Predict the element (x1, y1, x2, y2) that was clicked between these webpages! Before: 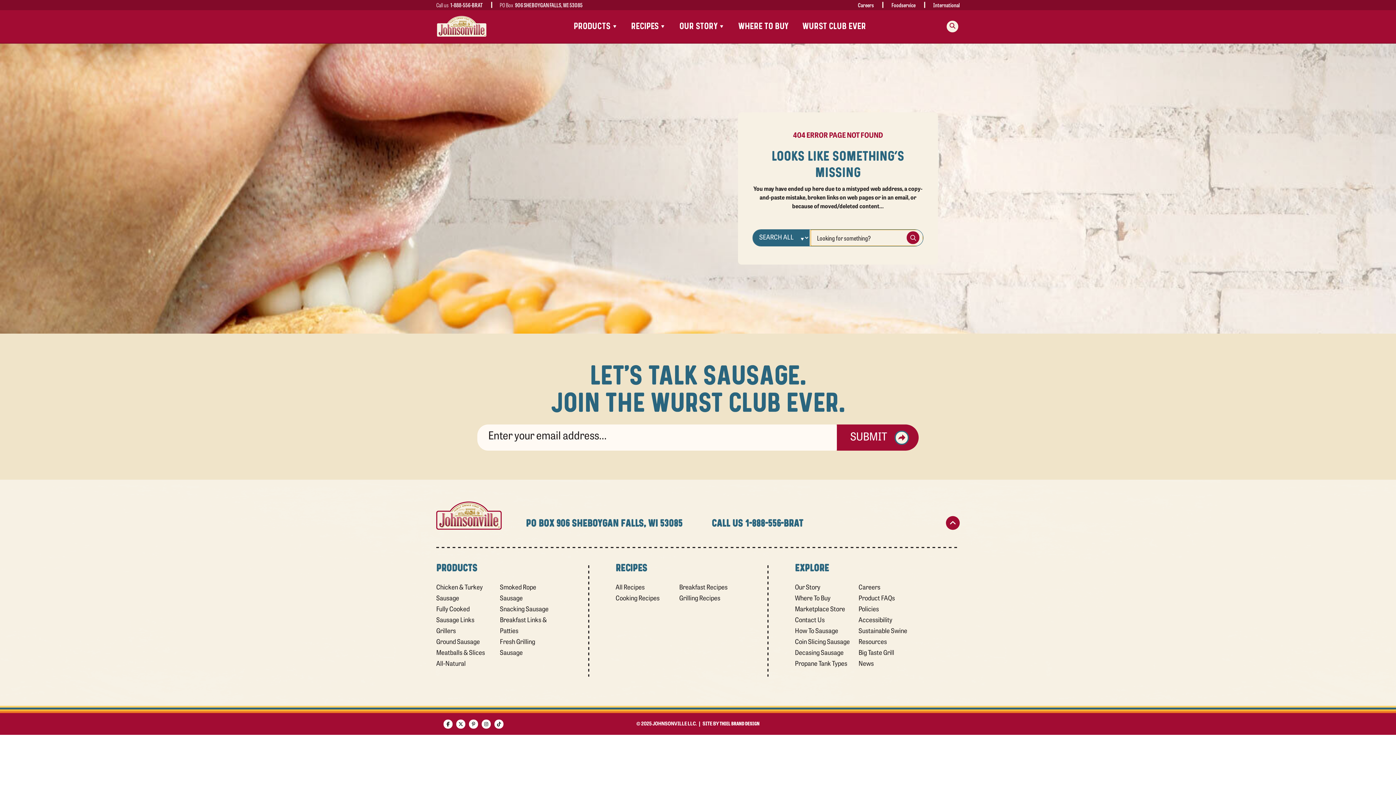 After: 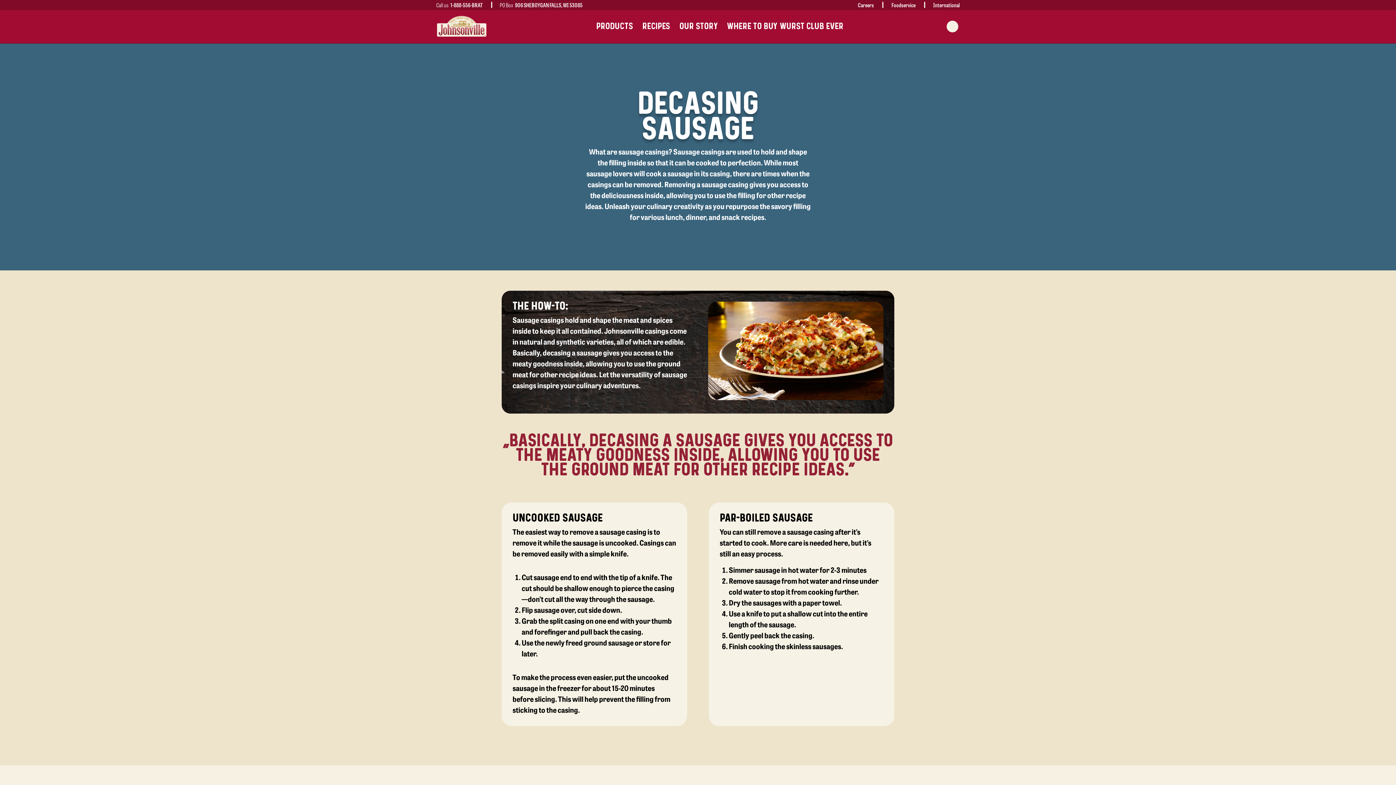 Action: bbox: (795, 650, 843, 657) label: Decasing Sausage